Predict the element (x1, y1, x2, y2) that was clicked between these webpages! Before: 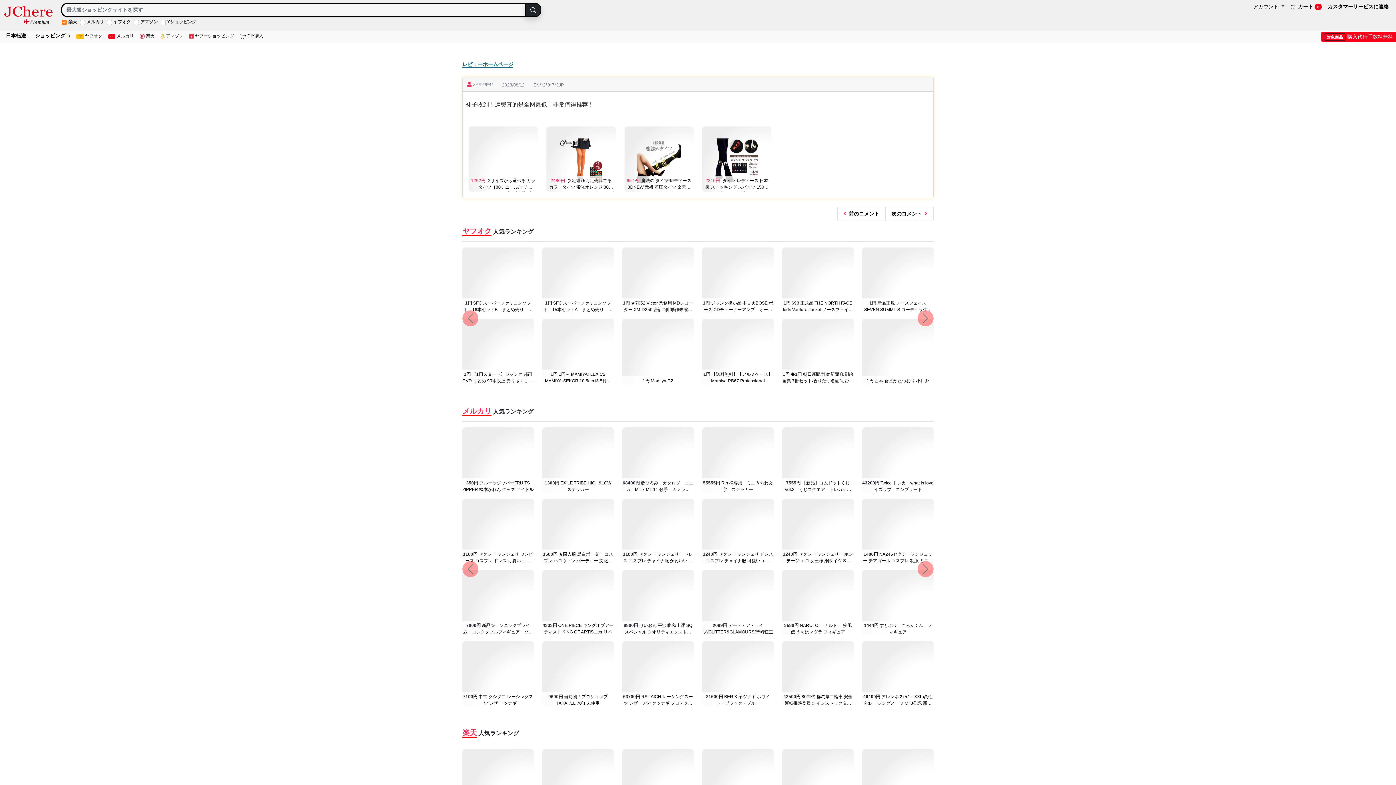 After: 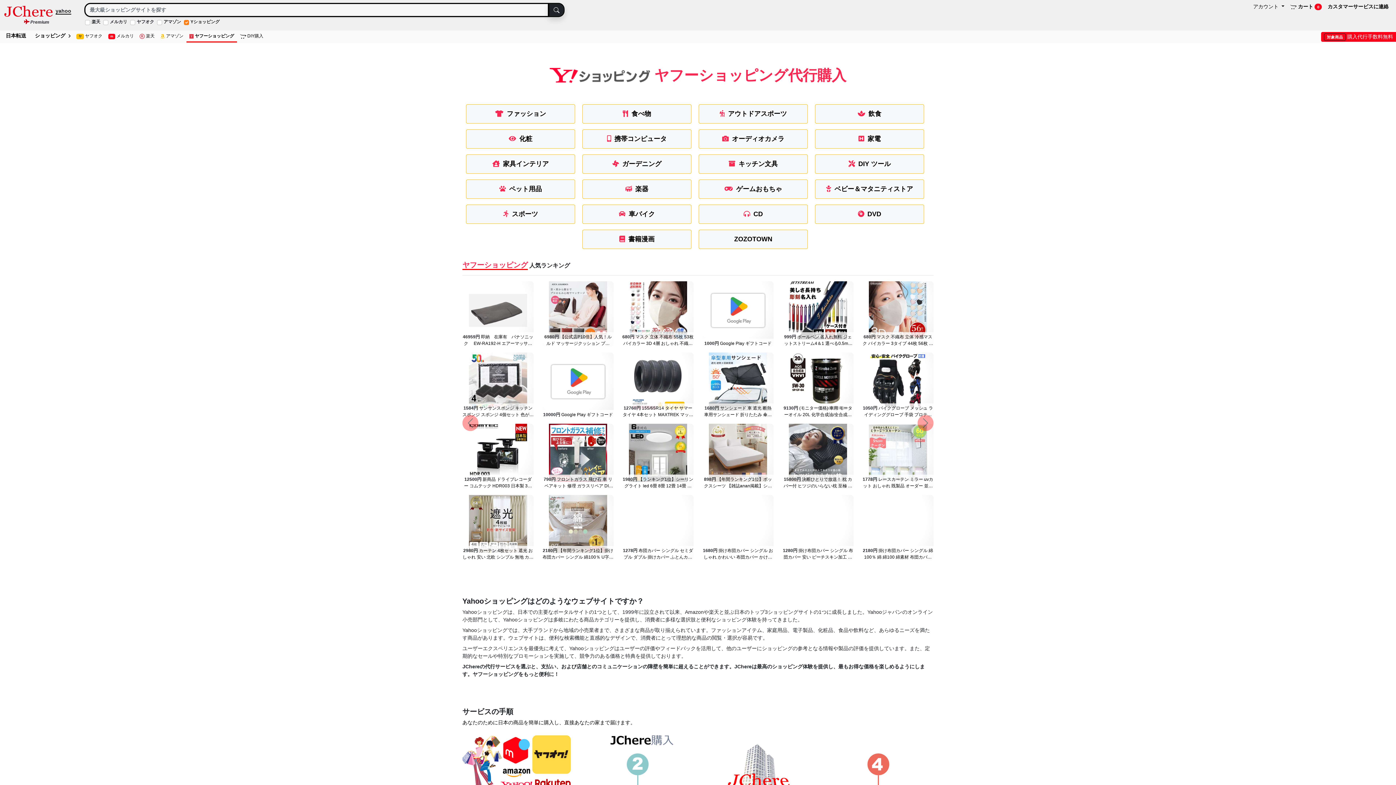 Action: label:  ヤフーショッピング bbox: (186, 30, 237, 41)